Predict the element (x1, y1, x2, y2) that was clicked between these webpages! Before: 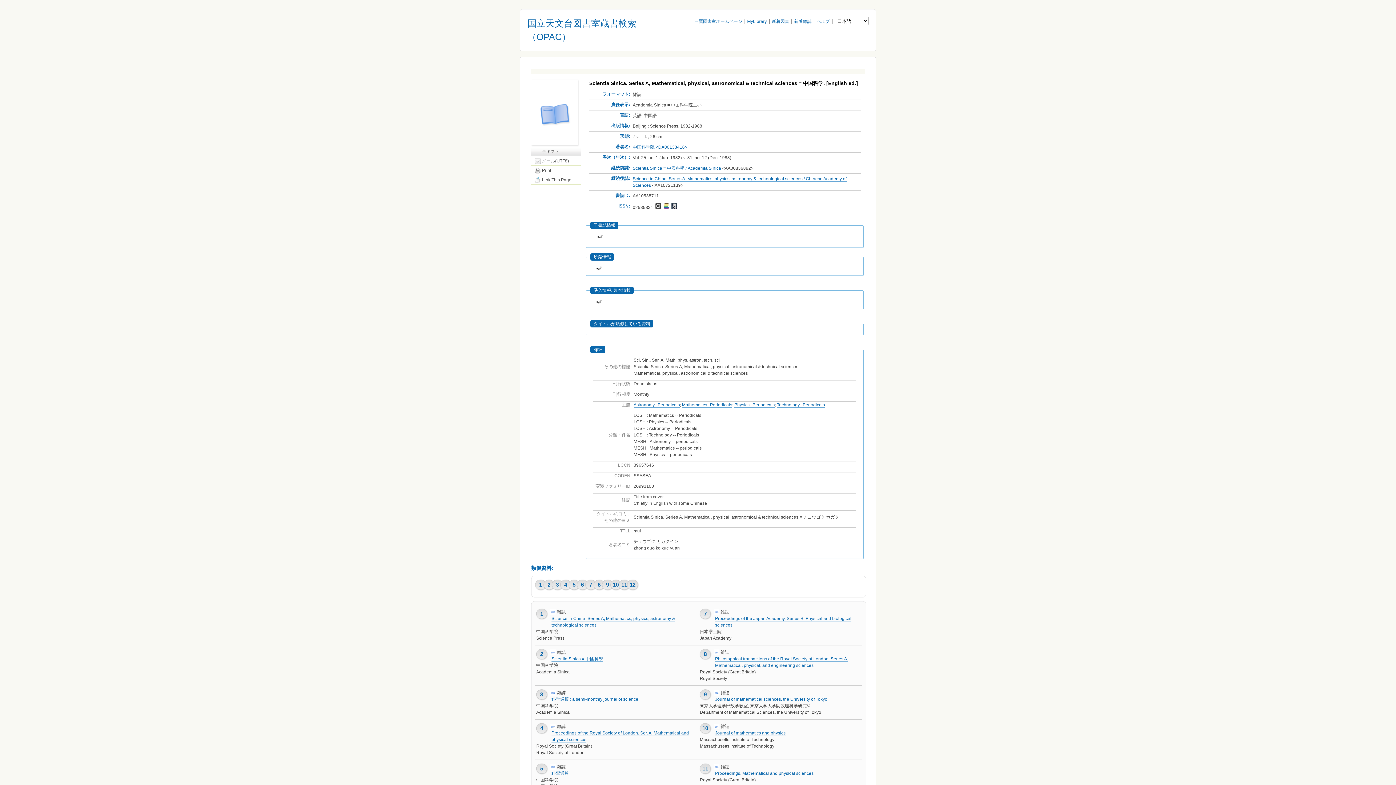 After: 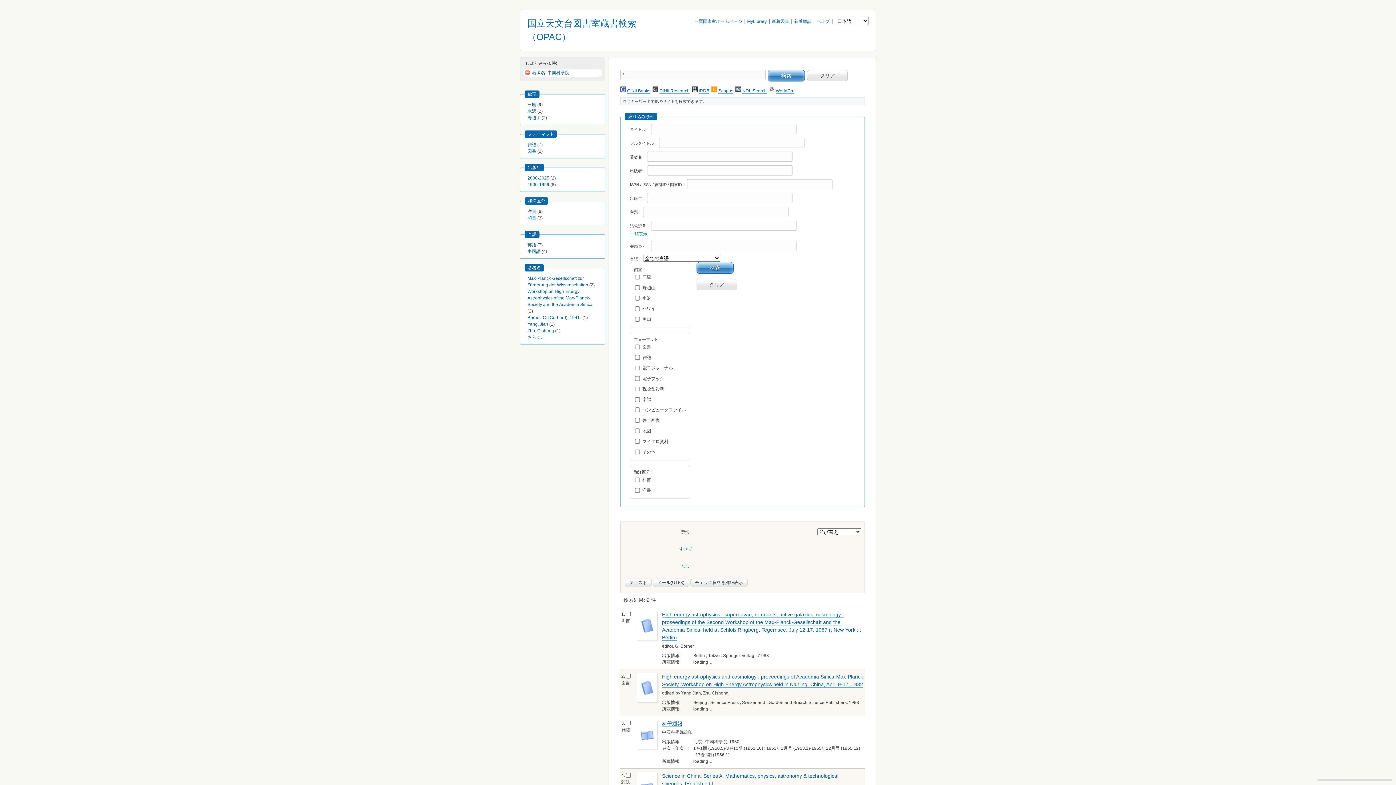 Action: label: 中国科学院 bbox: (632, 144, 654, 150)